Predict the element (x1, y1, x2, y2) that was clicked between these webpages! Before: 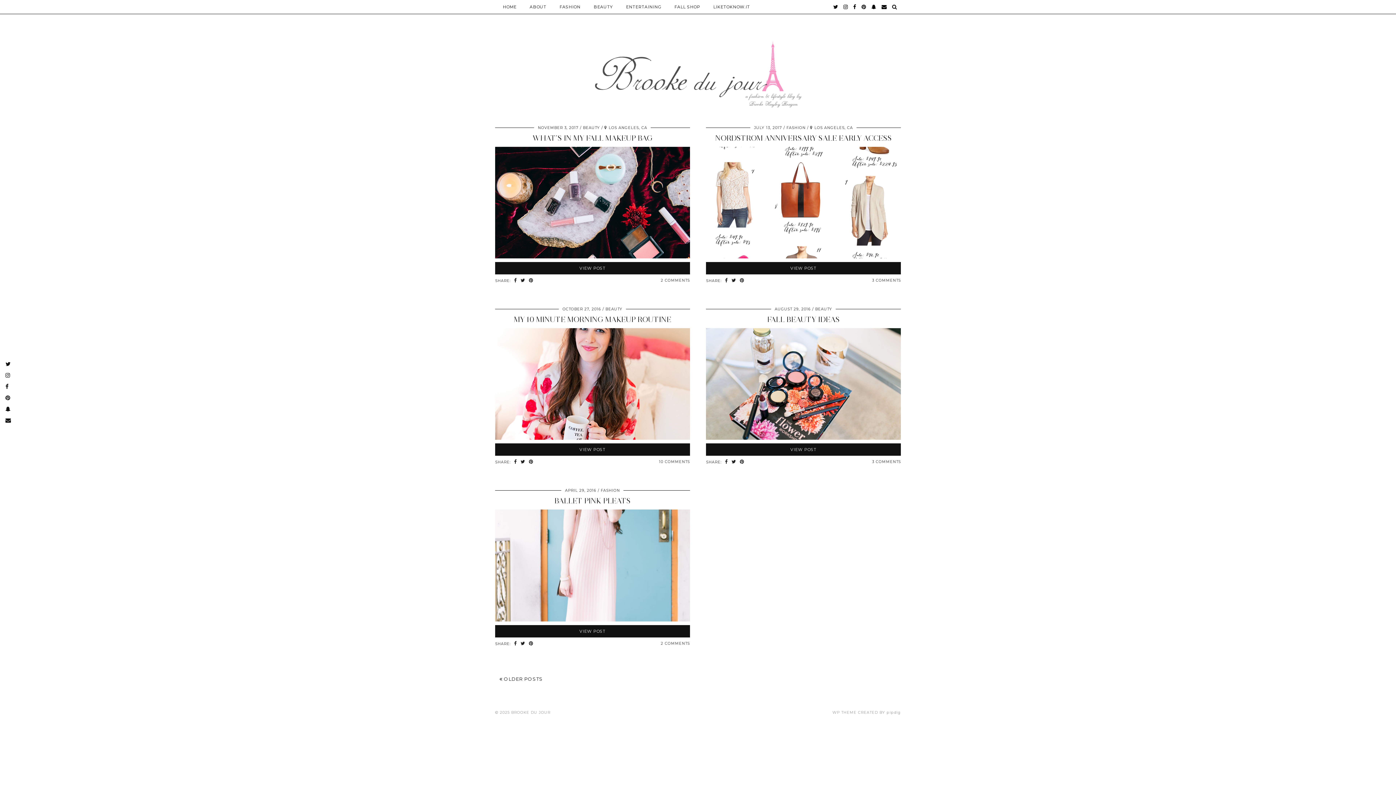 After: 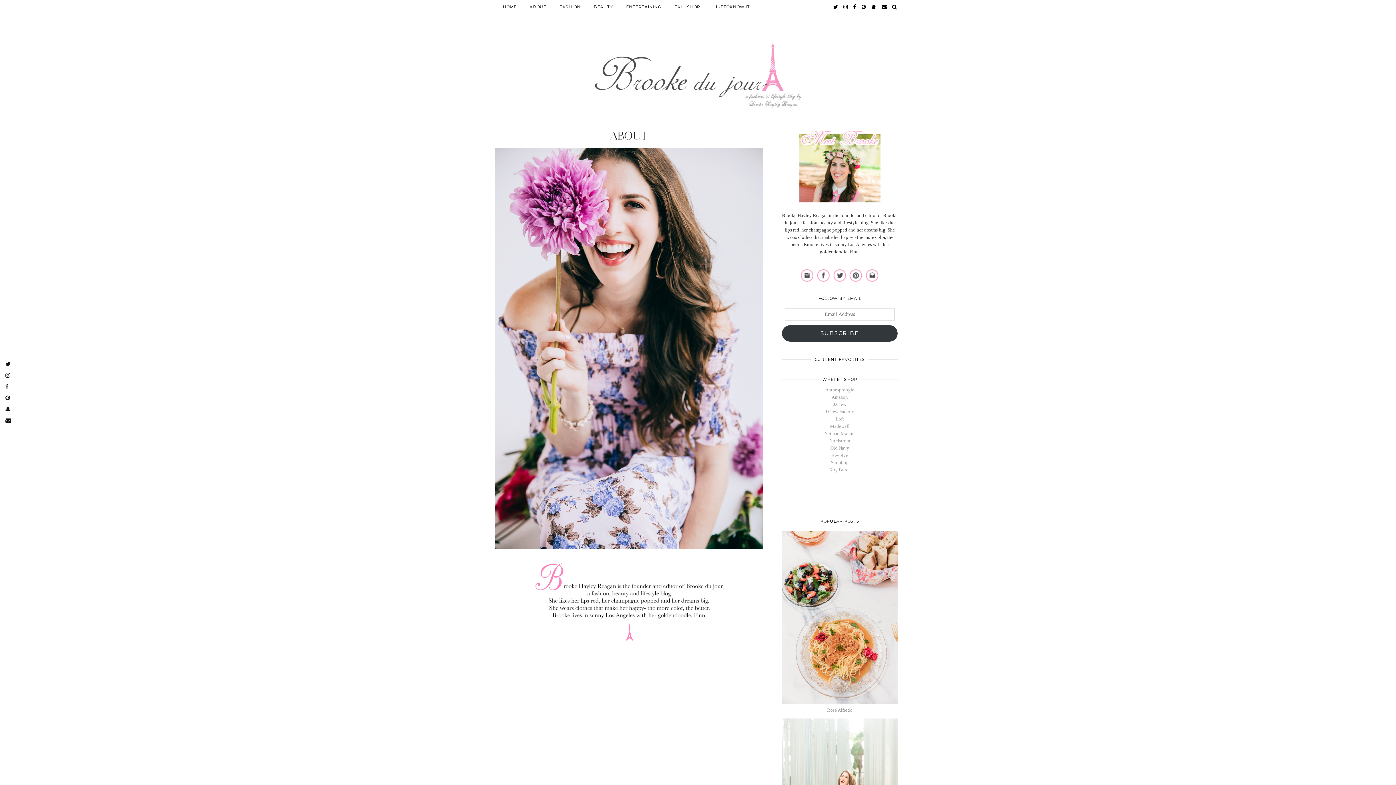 Action: bbox: (523, 0, 553, 13) label: ABOUT